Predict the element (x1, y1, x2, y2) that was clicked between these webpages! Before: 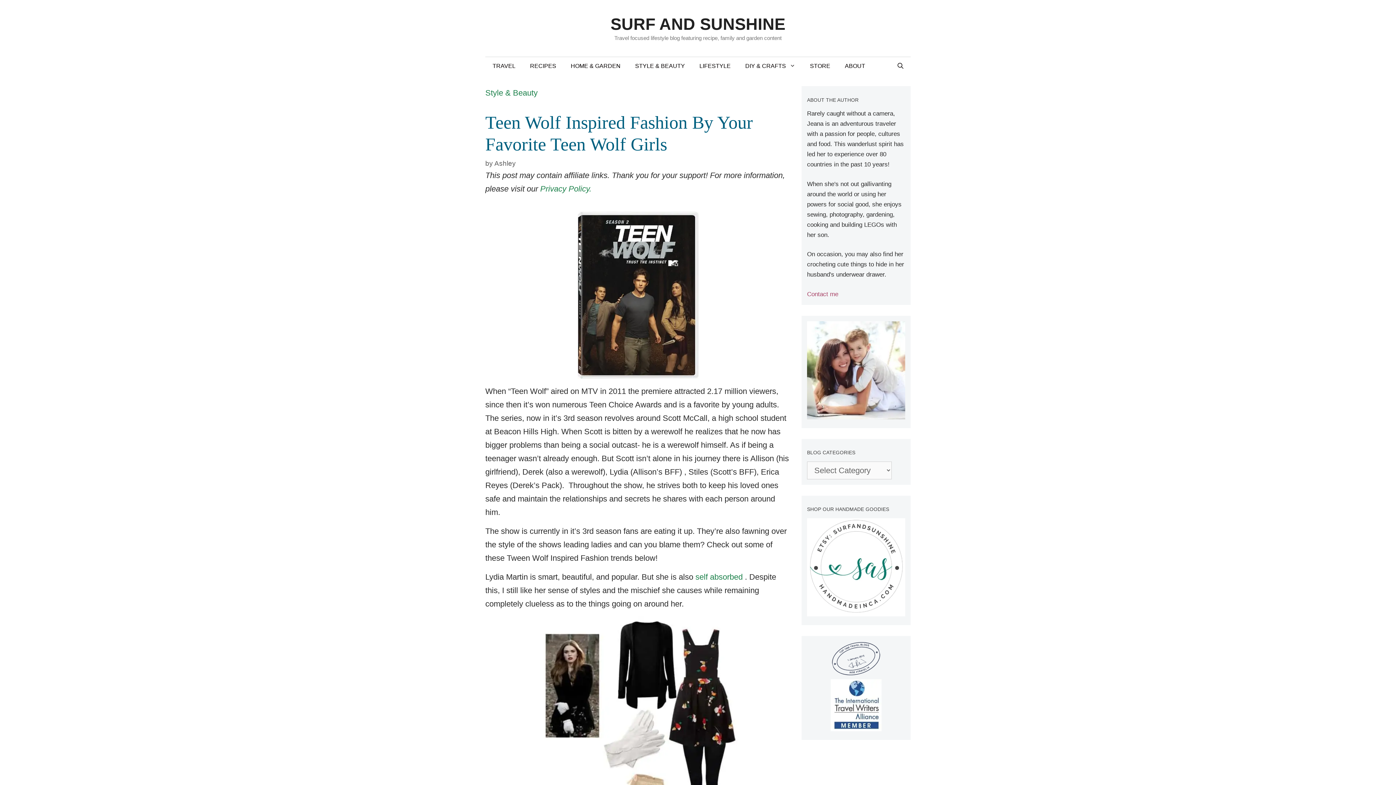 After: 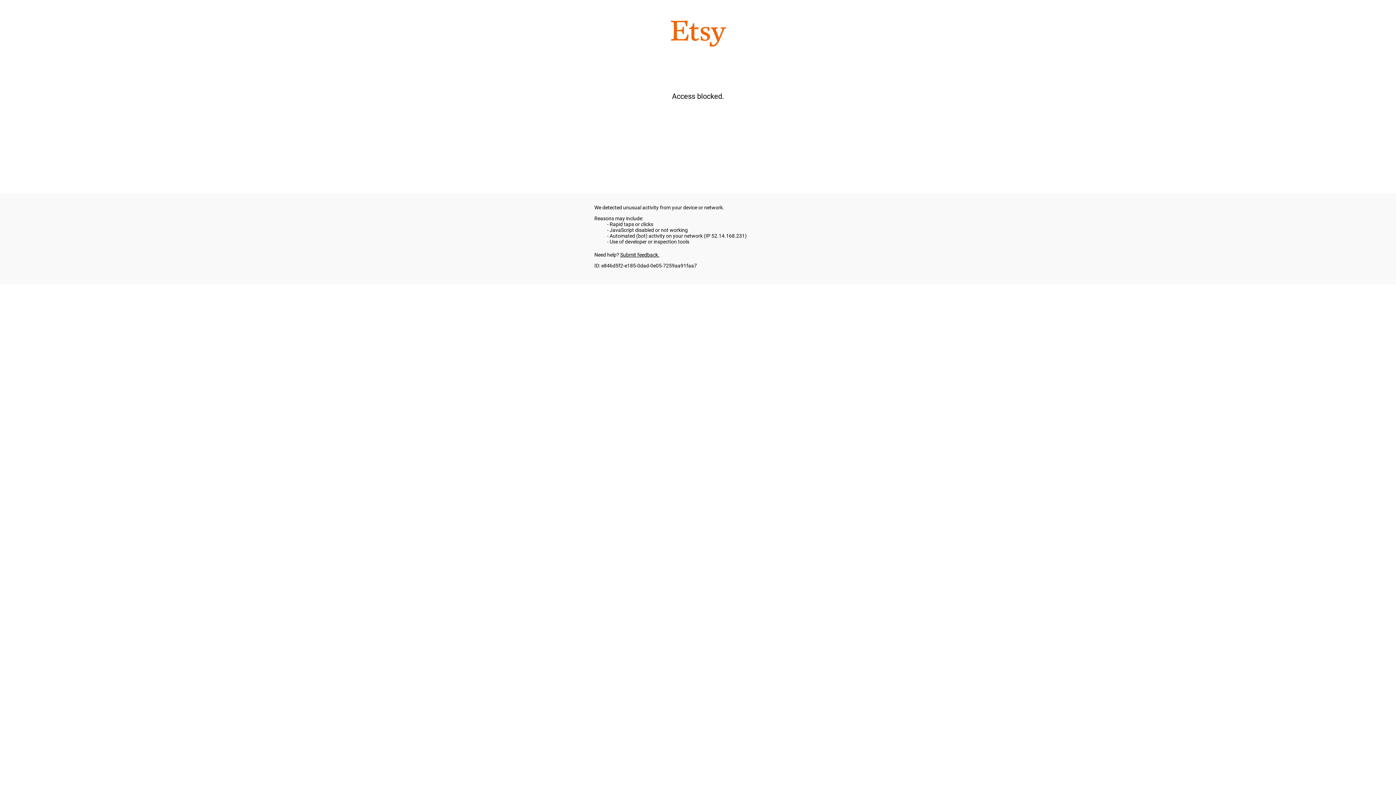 Action: bbox: (807, 611, 905, 618)